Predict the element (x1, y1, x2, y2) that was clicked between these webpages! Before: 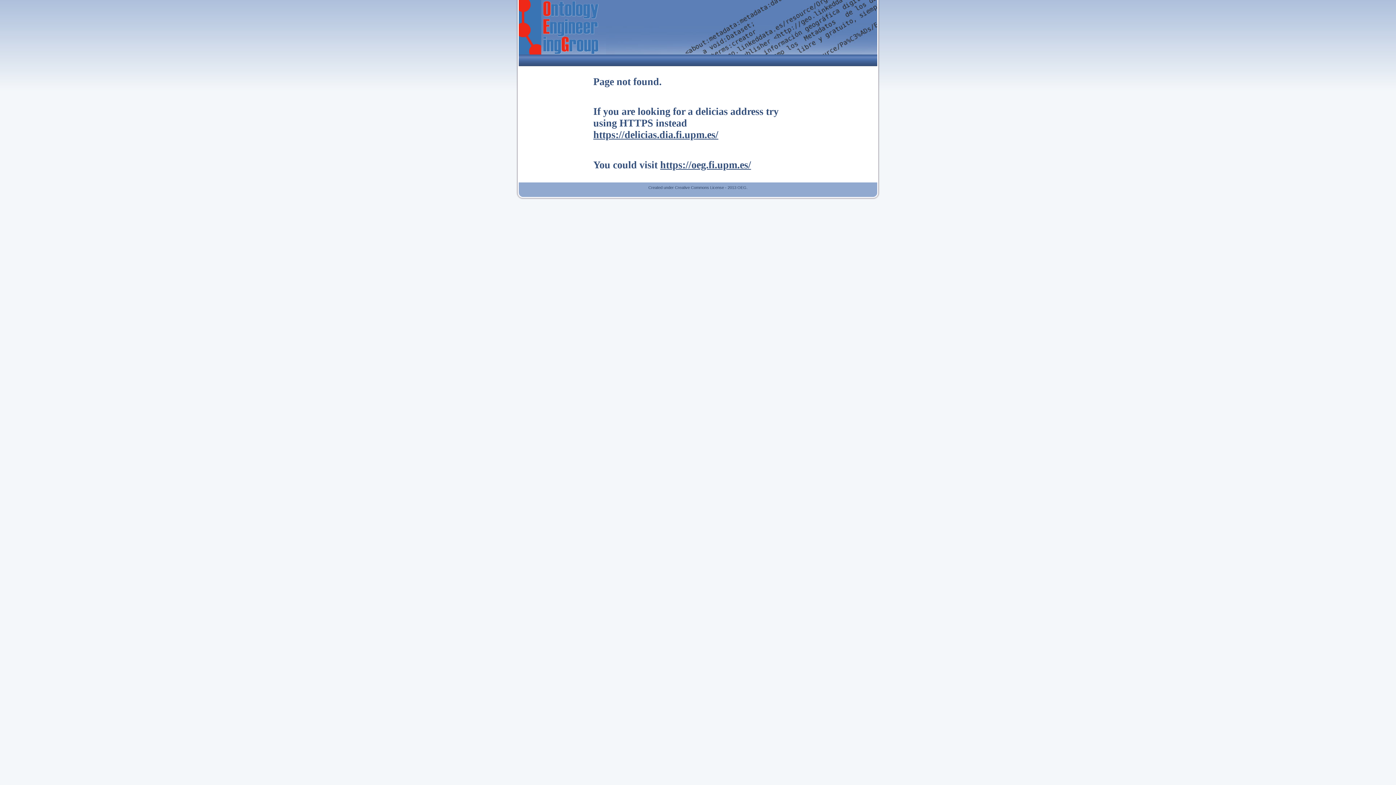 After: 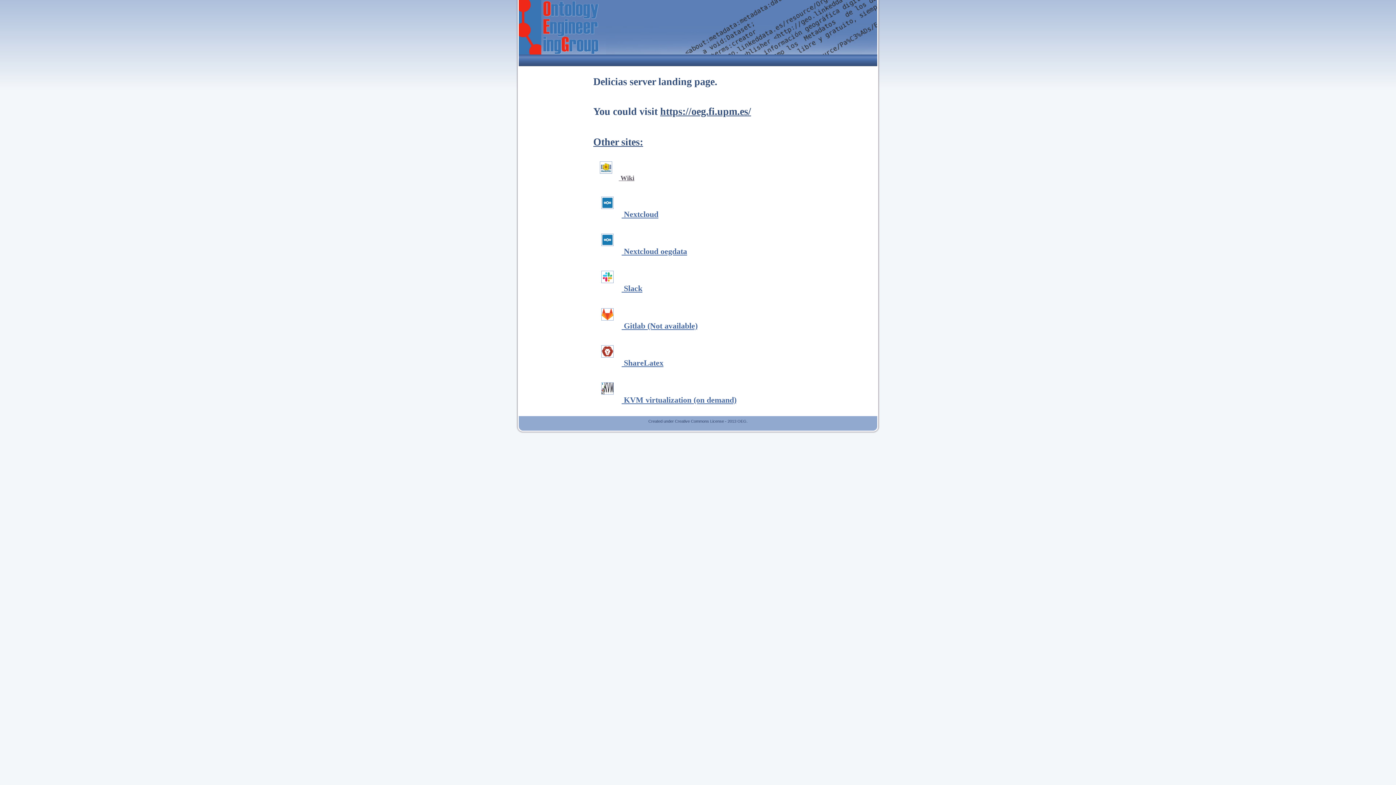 Action: label: https://delicias.dia.fi.upm.es/ bbox: (593, 129, 718, 140)